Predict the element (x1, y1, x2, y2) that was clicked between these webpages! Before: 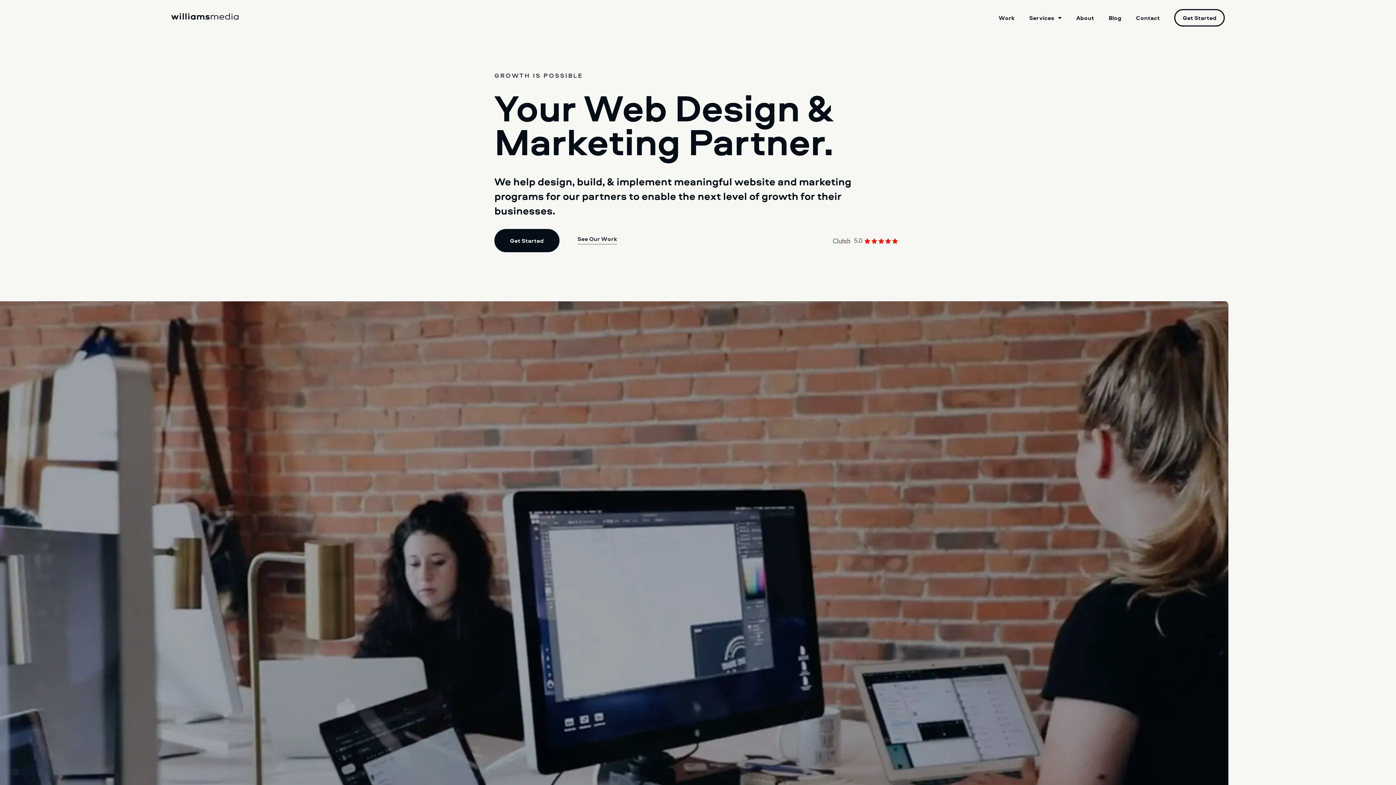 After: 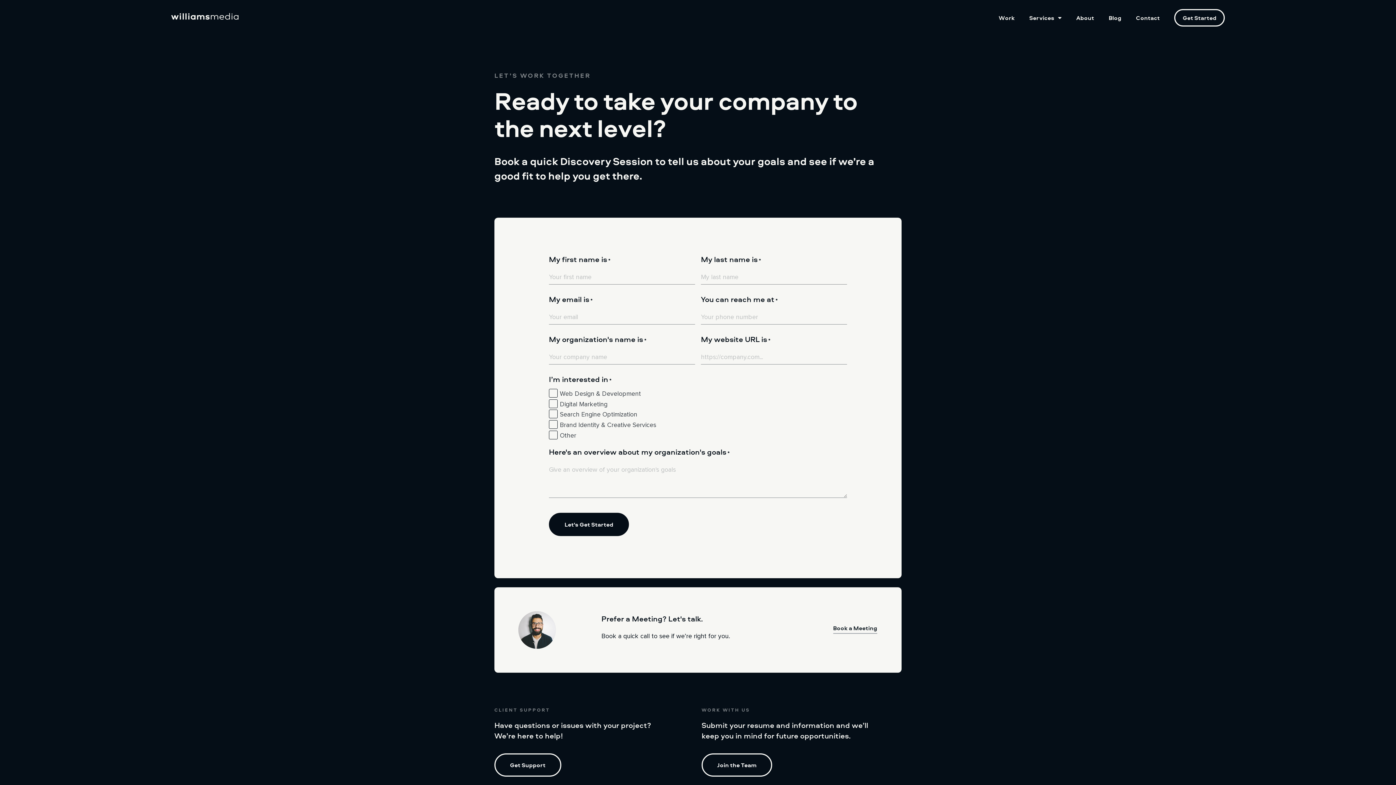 Action: label: Contact bbox: (1136, 9, 1160, 26)